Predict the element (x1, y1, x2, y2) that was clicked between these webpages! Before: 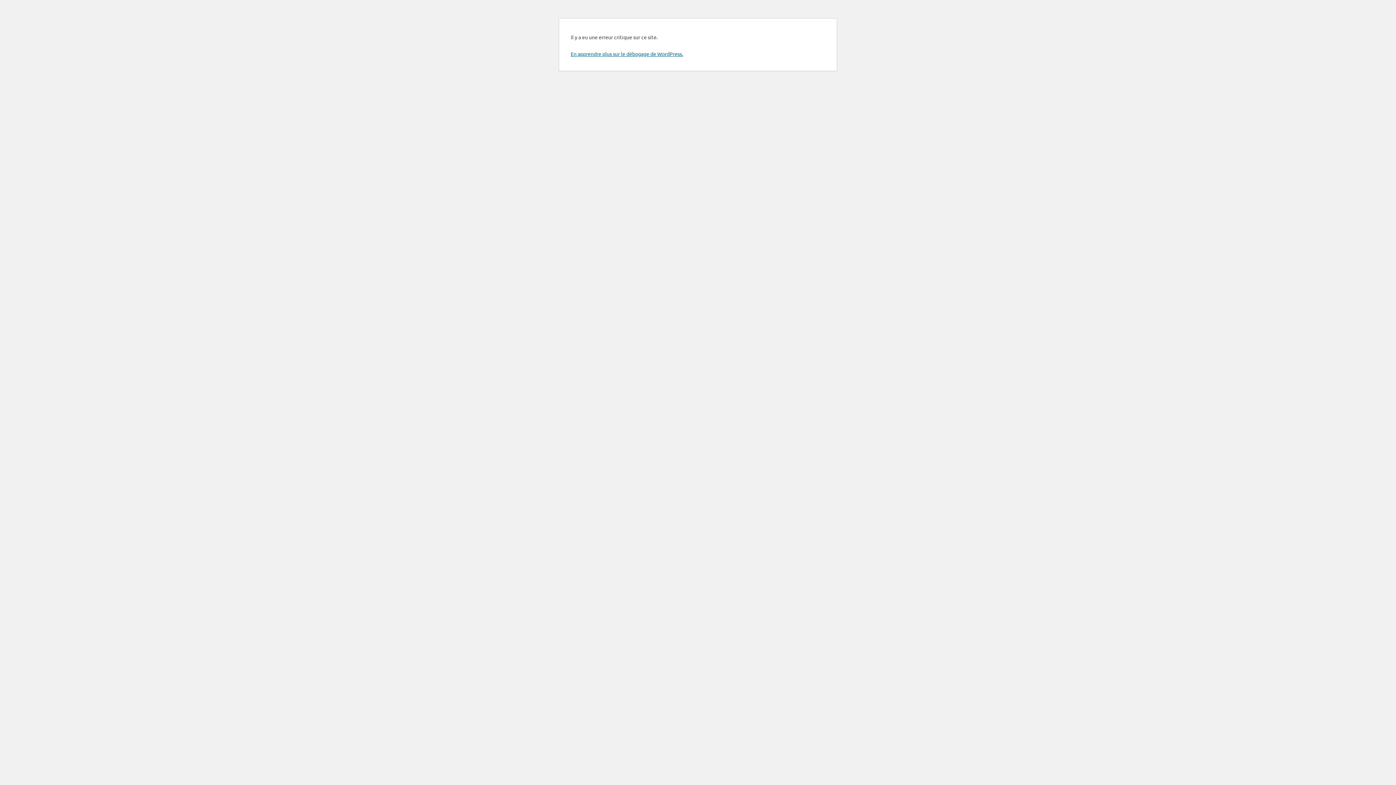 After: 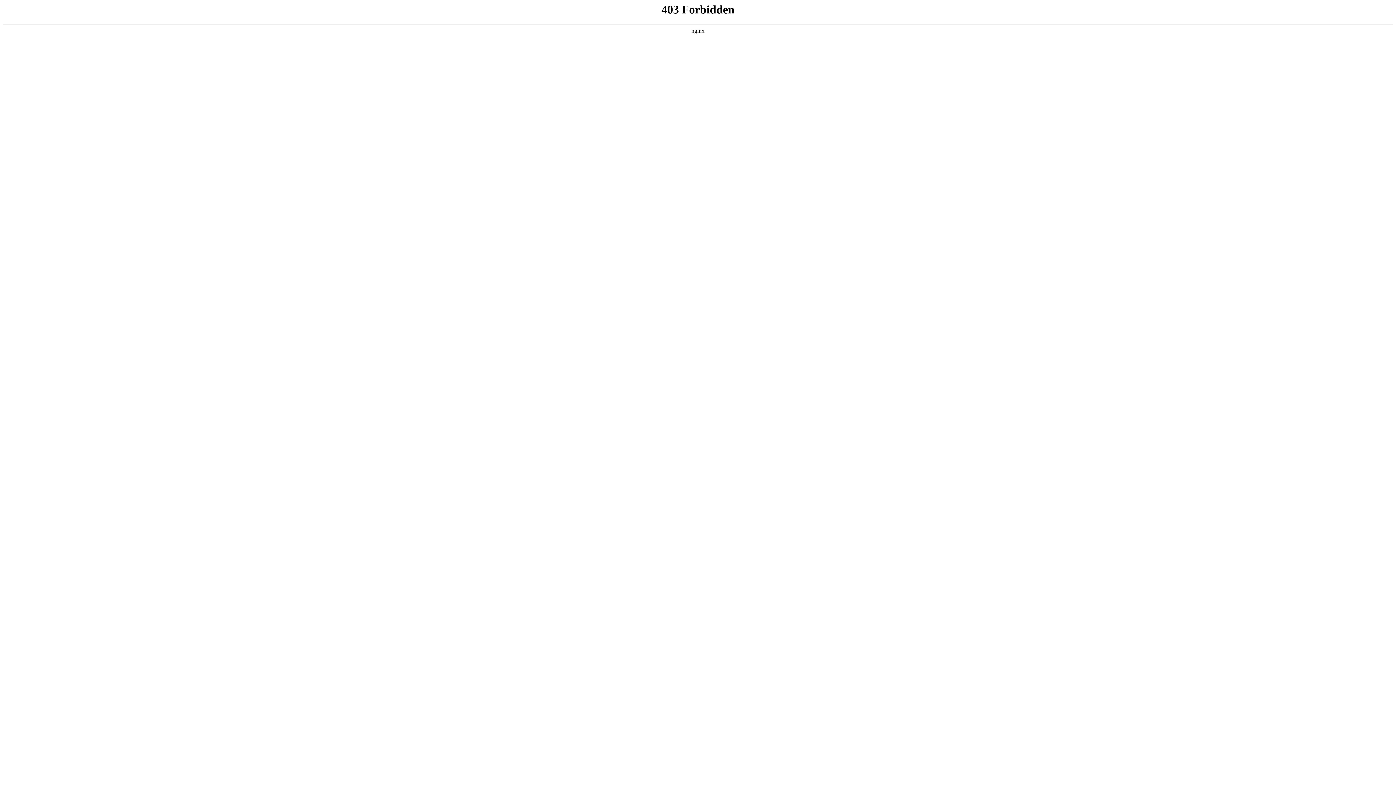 Action: label: En apprendre plus sur le débogage de WordPress. bbox: (570, 50, 683, 57)